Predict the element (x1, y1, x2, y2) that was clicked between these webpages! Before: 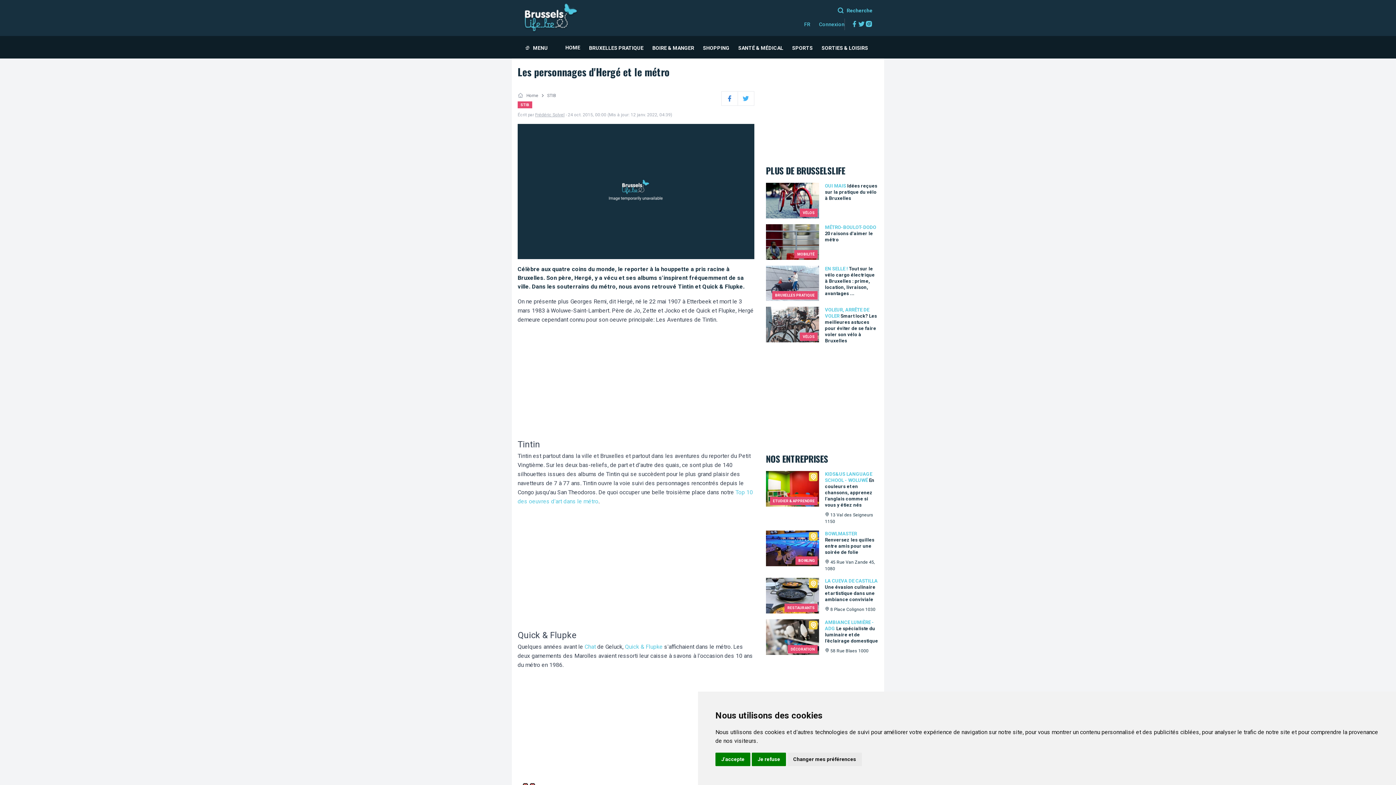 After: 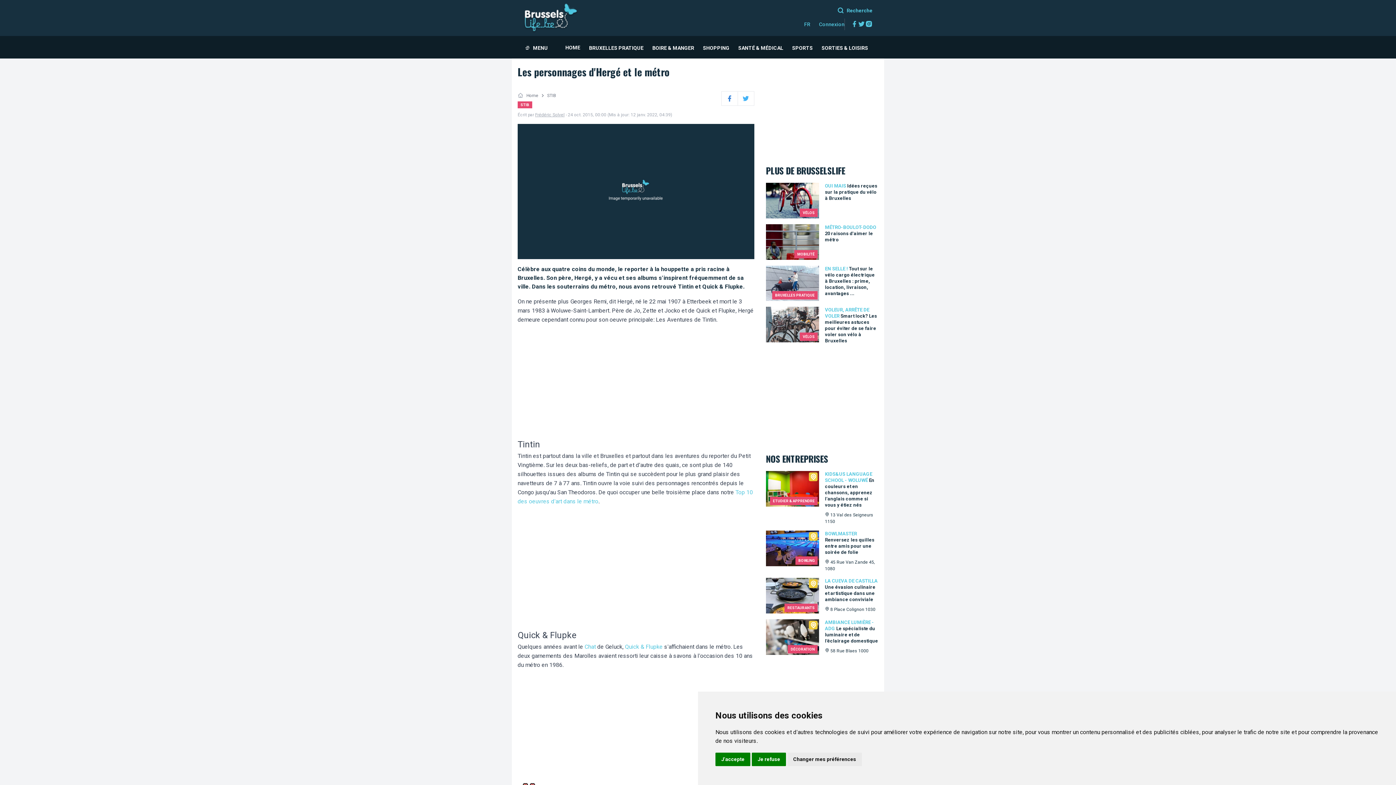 Action: label: Facebook bbox: (850, 18, 858, 30)